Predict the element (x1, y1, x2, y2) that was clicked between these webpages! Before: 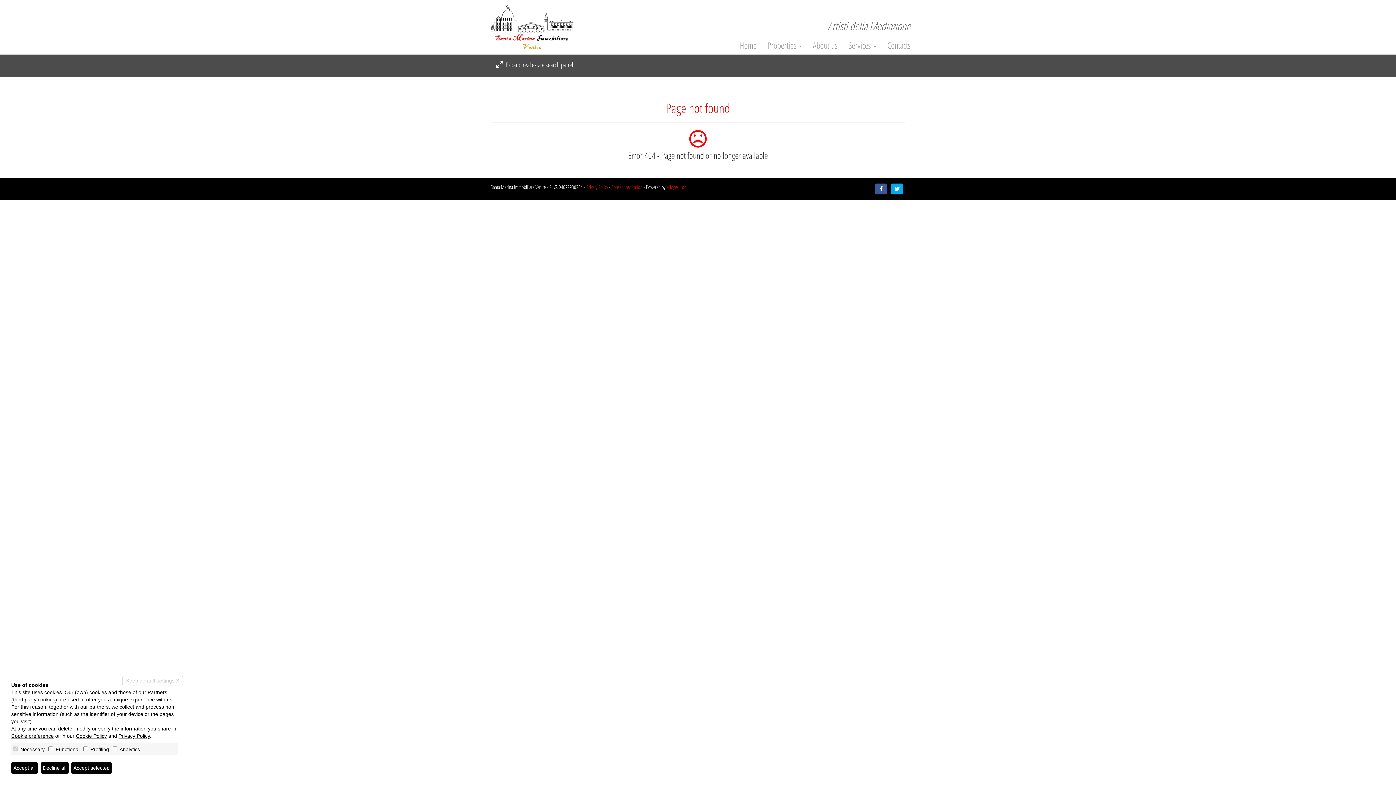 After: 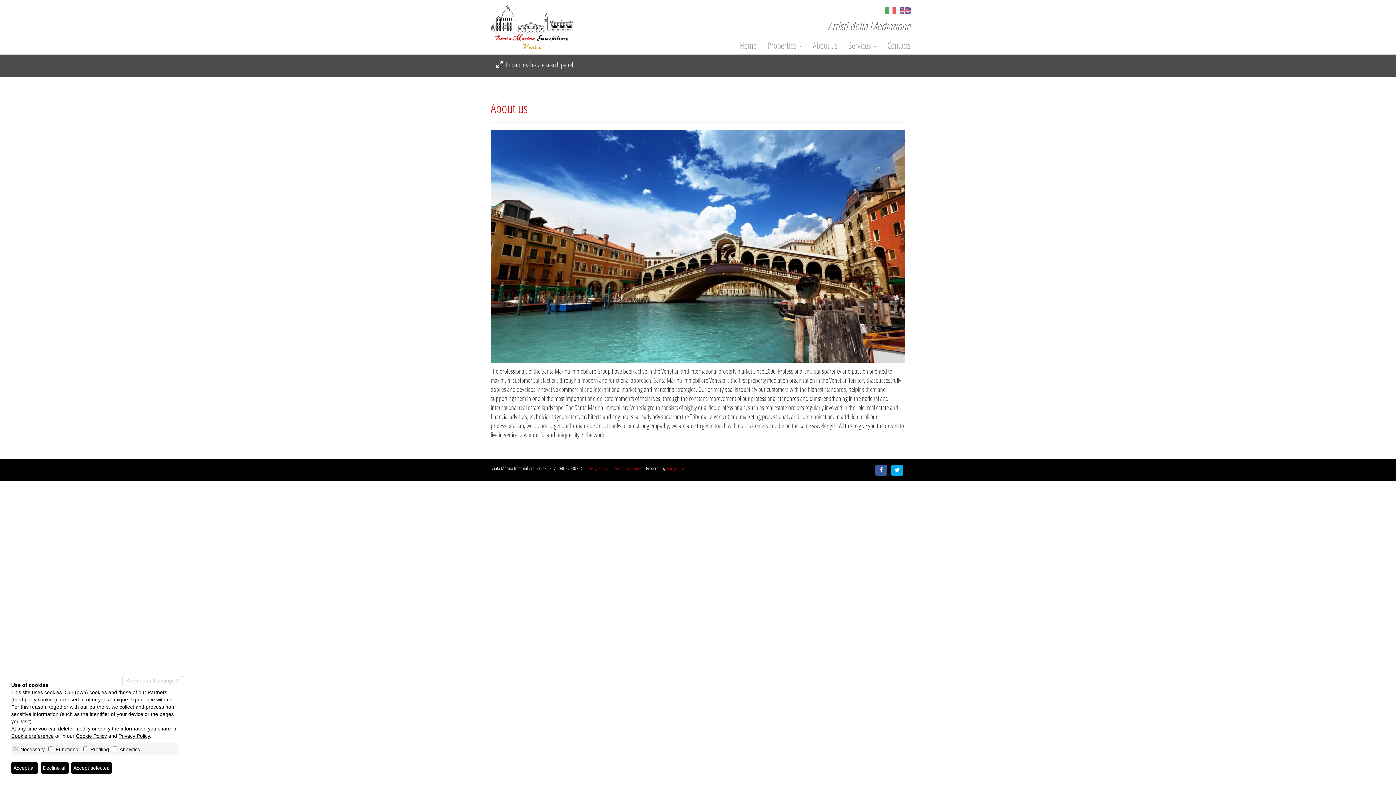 Action: bbox: (802, 41, 837, 49) label: About us